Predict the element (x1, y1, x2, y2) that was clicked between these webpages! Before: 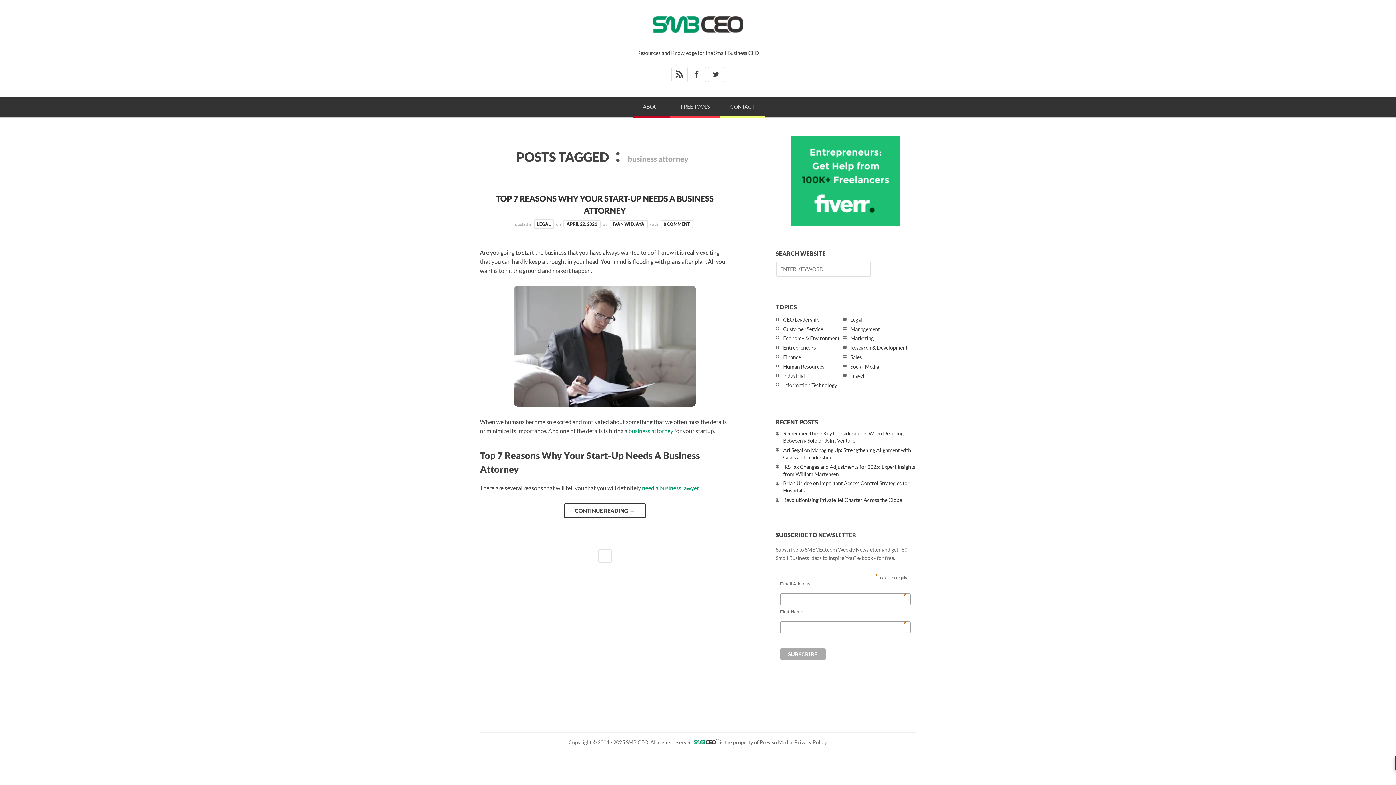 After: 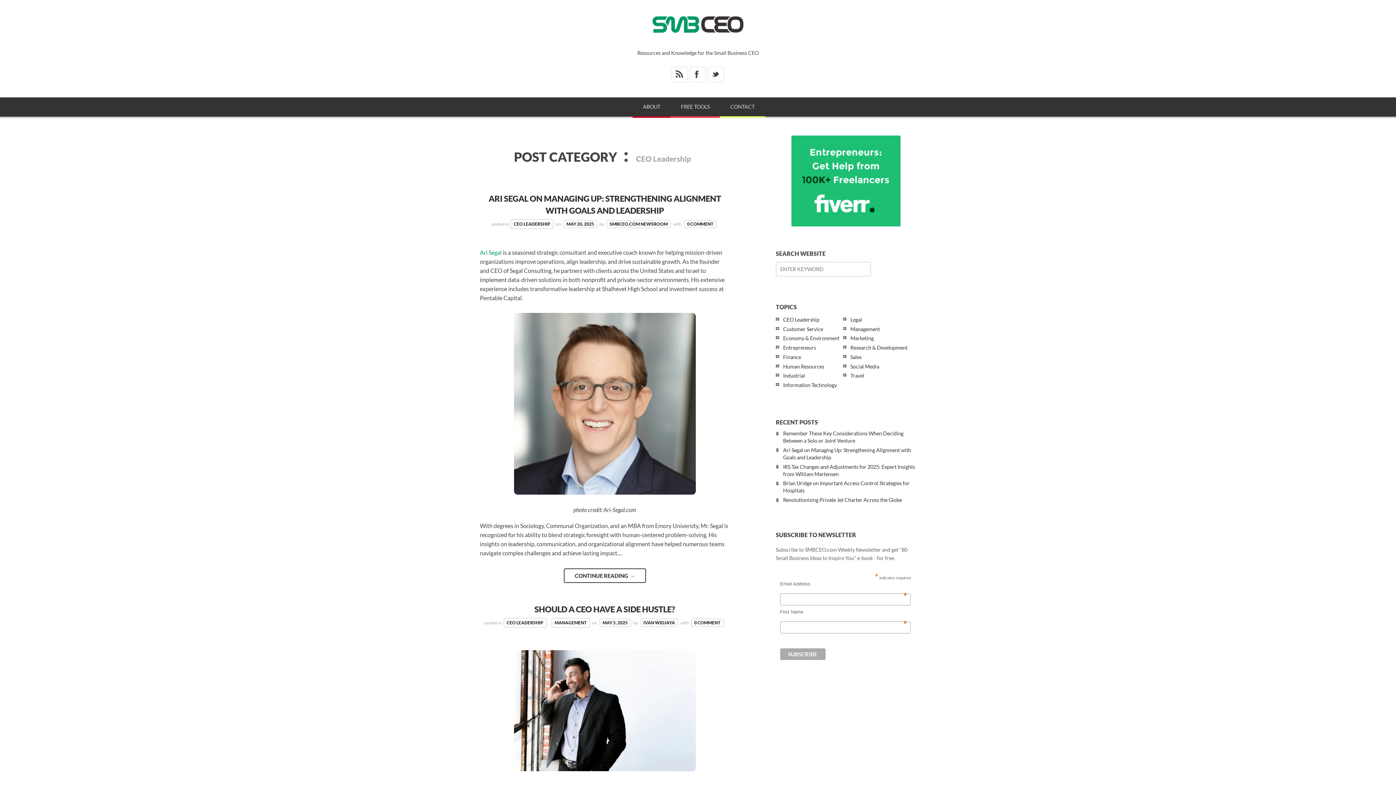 Action: label: CEO Leadership bbox: (783, 316, 819, 322)